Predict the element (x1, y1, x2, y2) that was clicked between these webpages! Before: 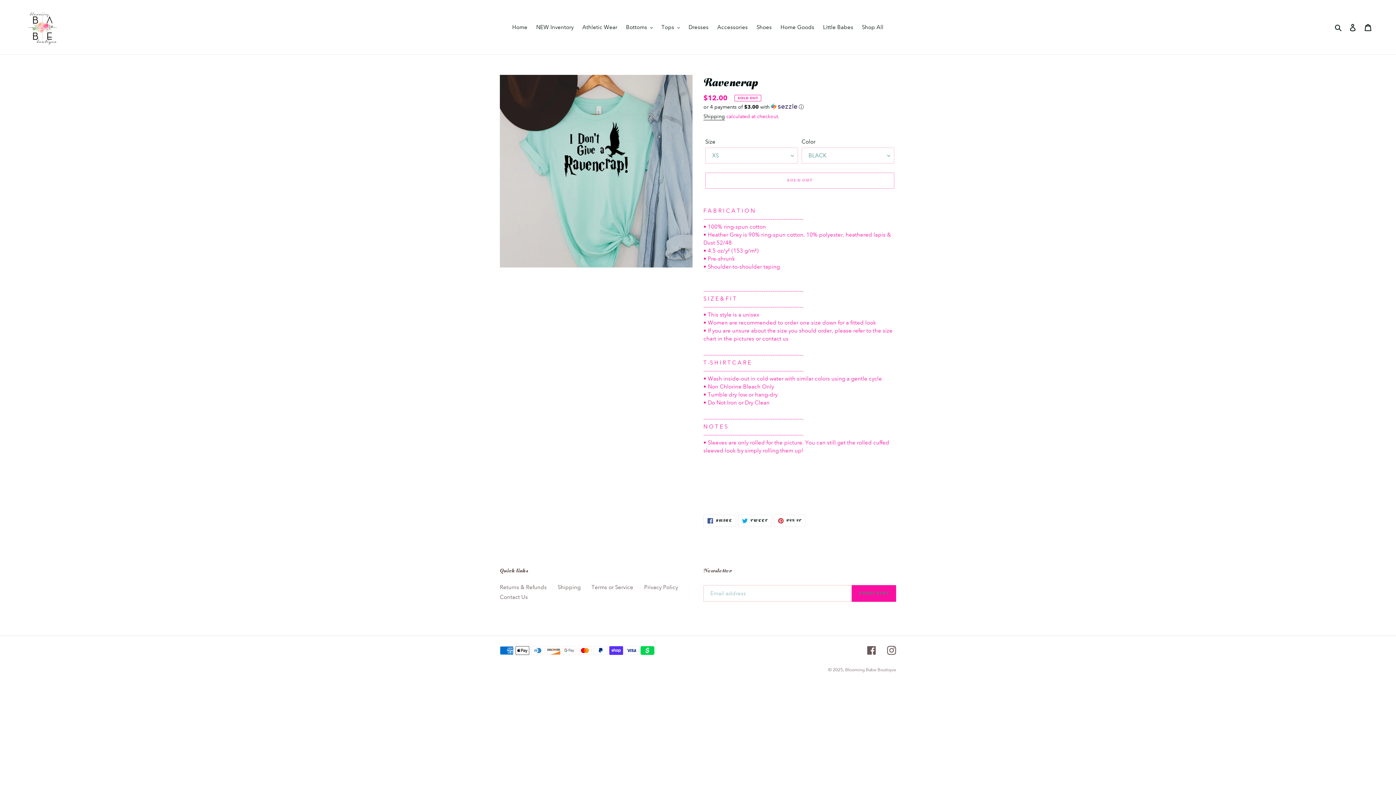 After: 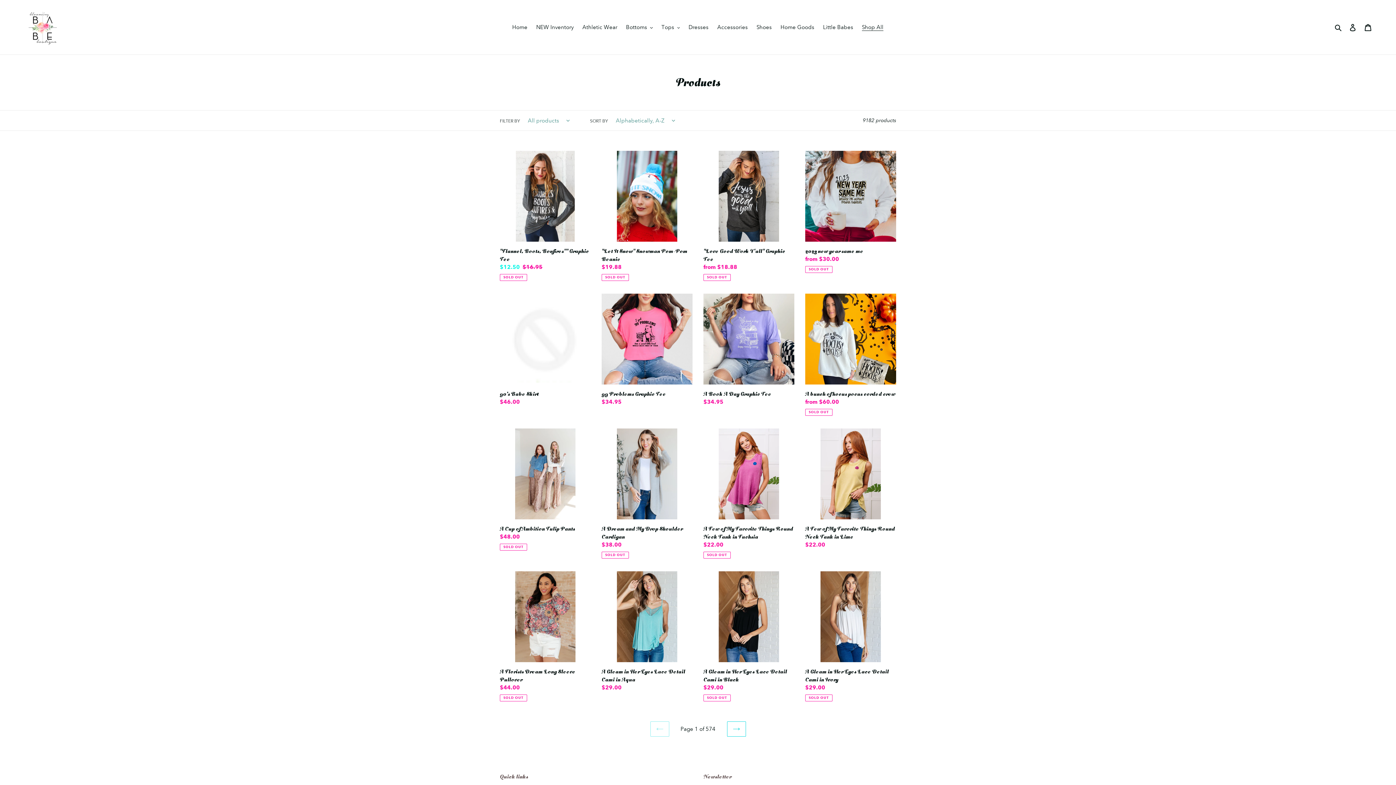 Action: bbox: (858, 22, 887, 32) label: Shop All